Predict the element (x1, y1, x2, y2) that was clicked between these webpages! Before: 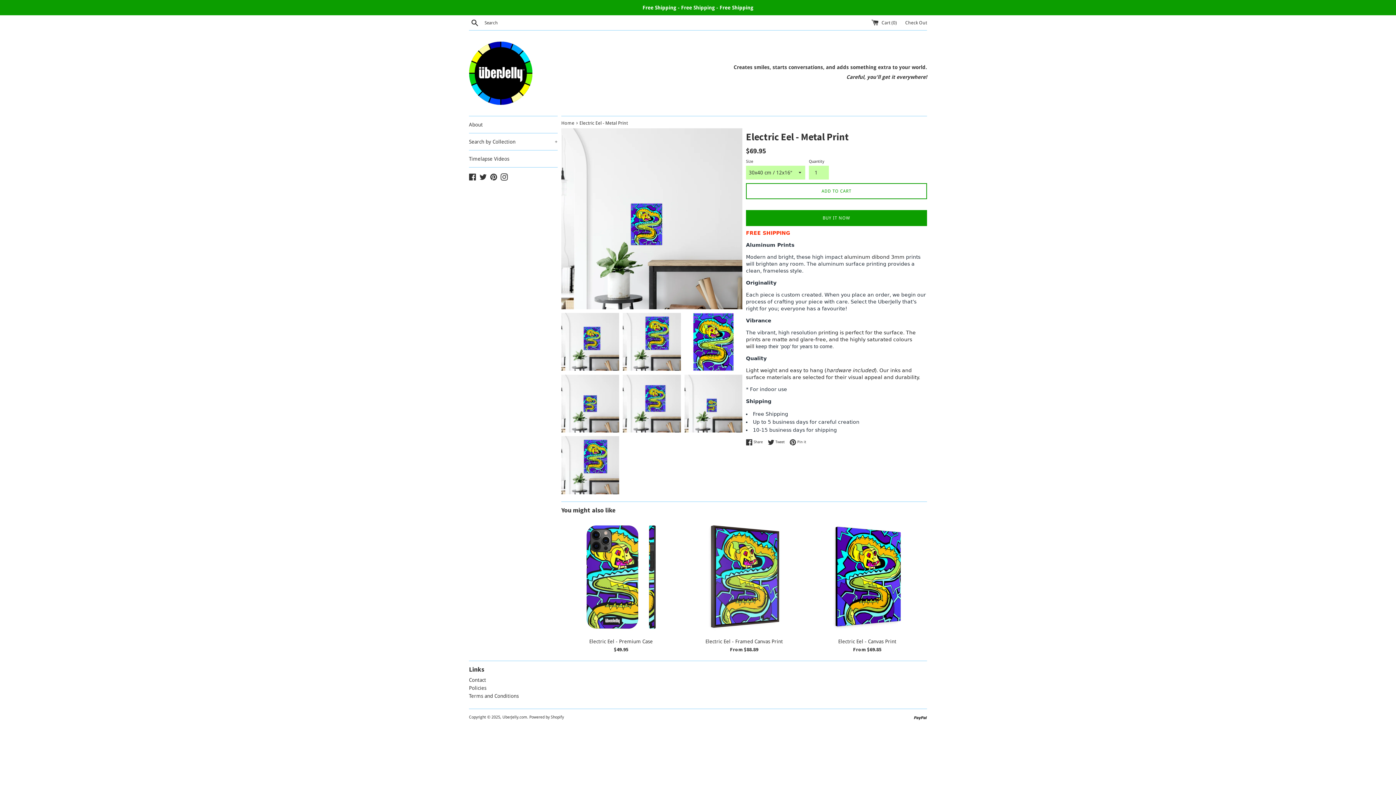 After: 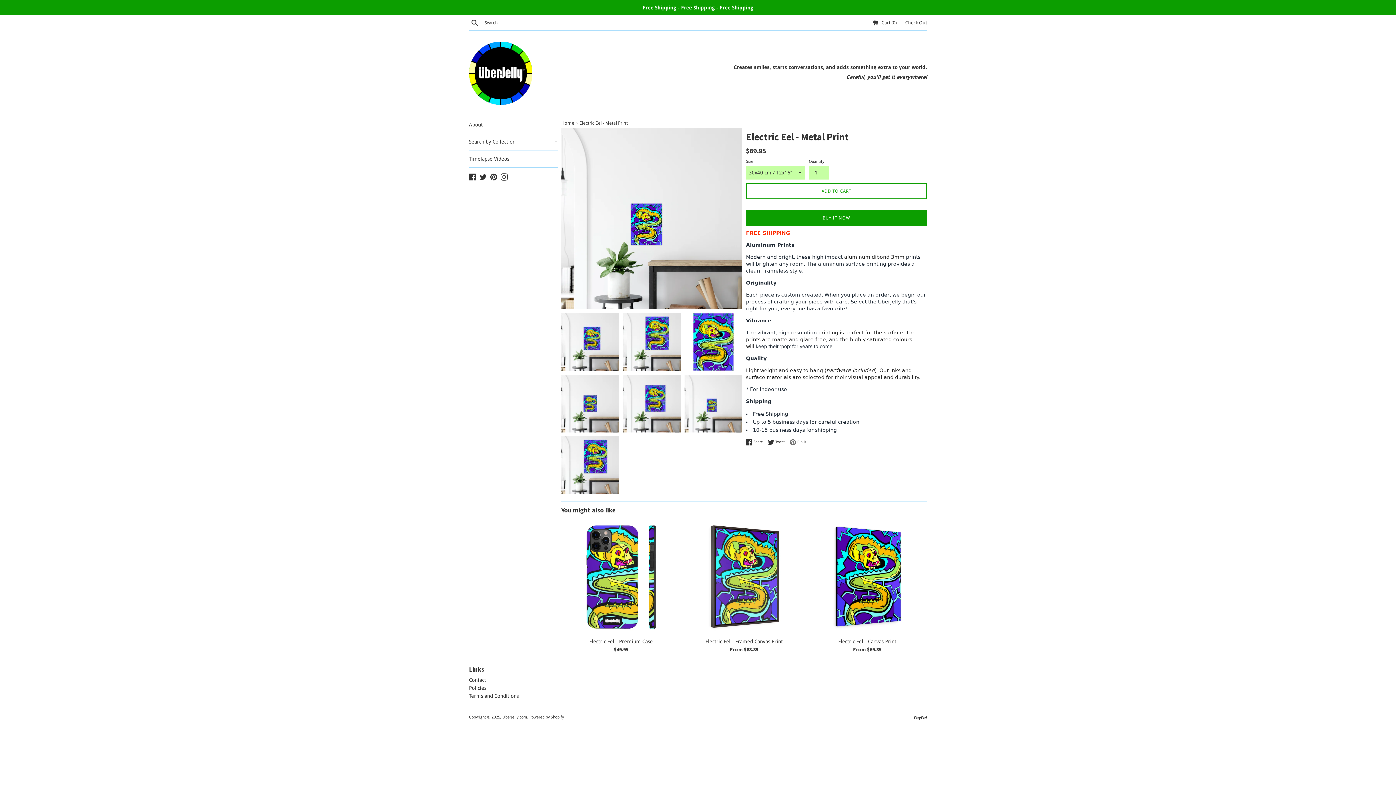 Action: bbox: (789, 439, 806, 445) label:  Pin it
Pin on Pinterest